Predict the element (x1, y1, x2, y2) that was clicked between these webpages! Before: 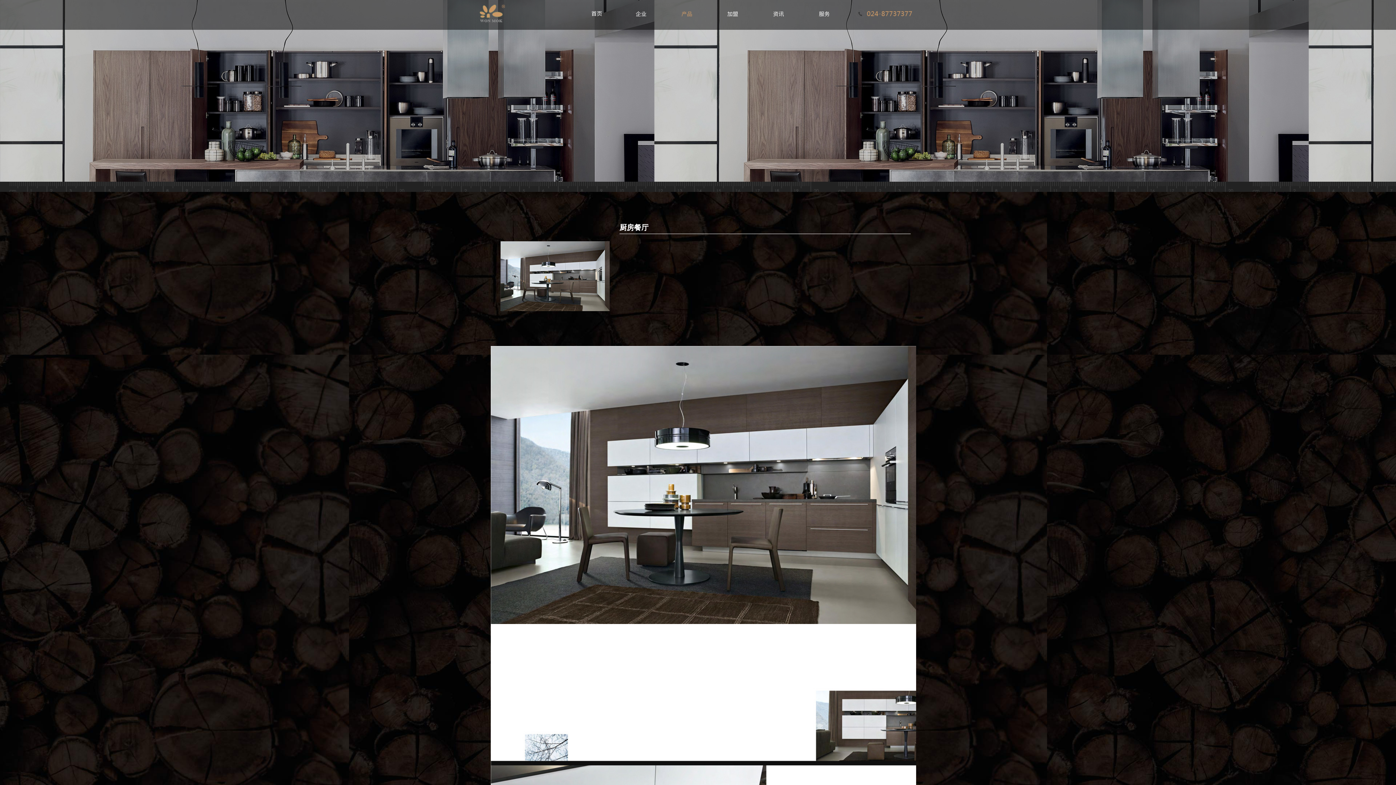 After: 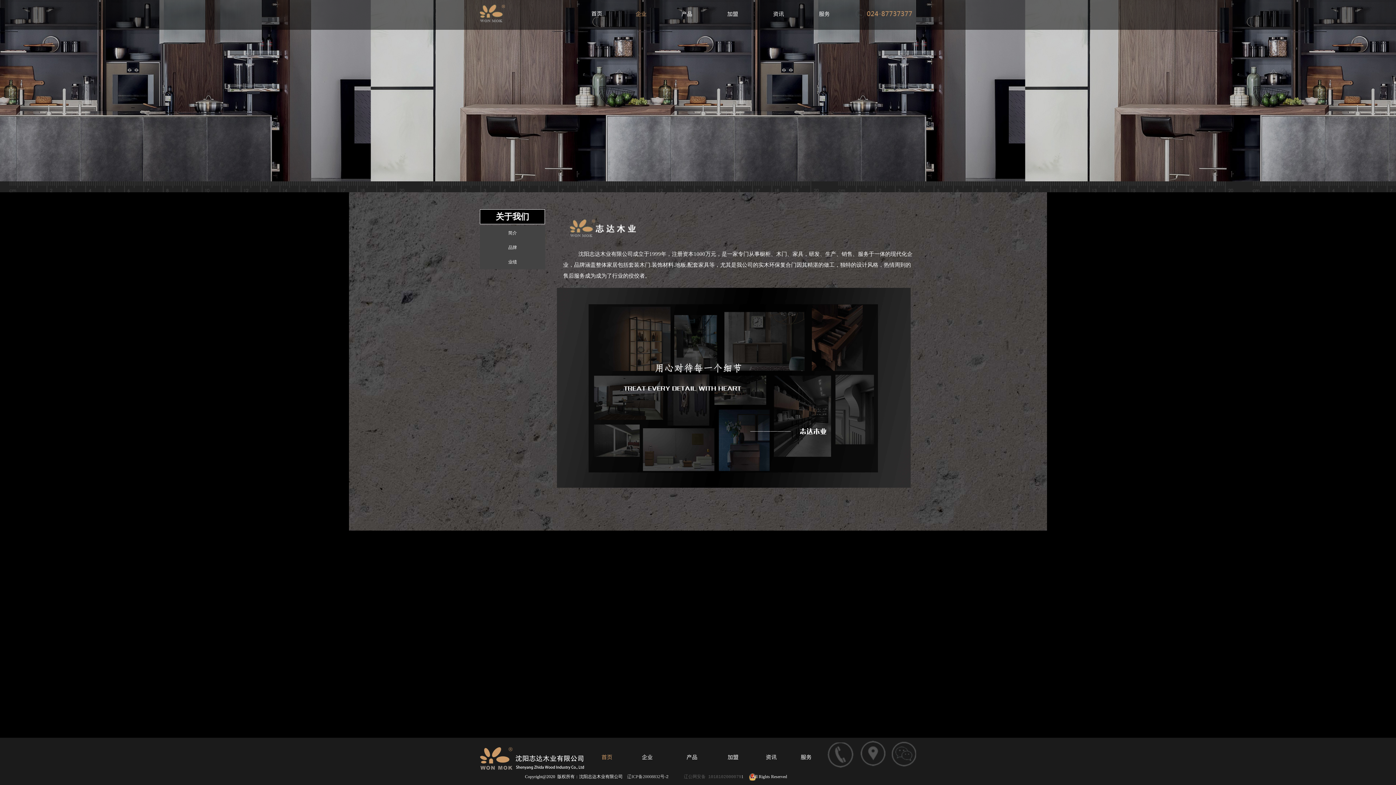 Action: bbox: (626, 4, 656, 22) label: 企业